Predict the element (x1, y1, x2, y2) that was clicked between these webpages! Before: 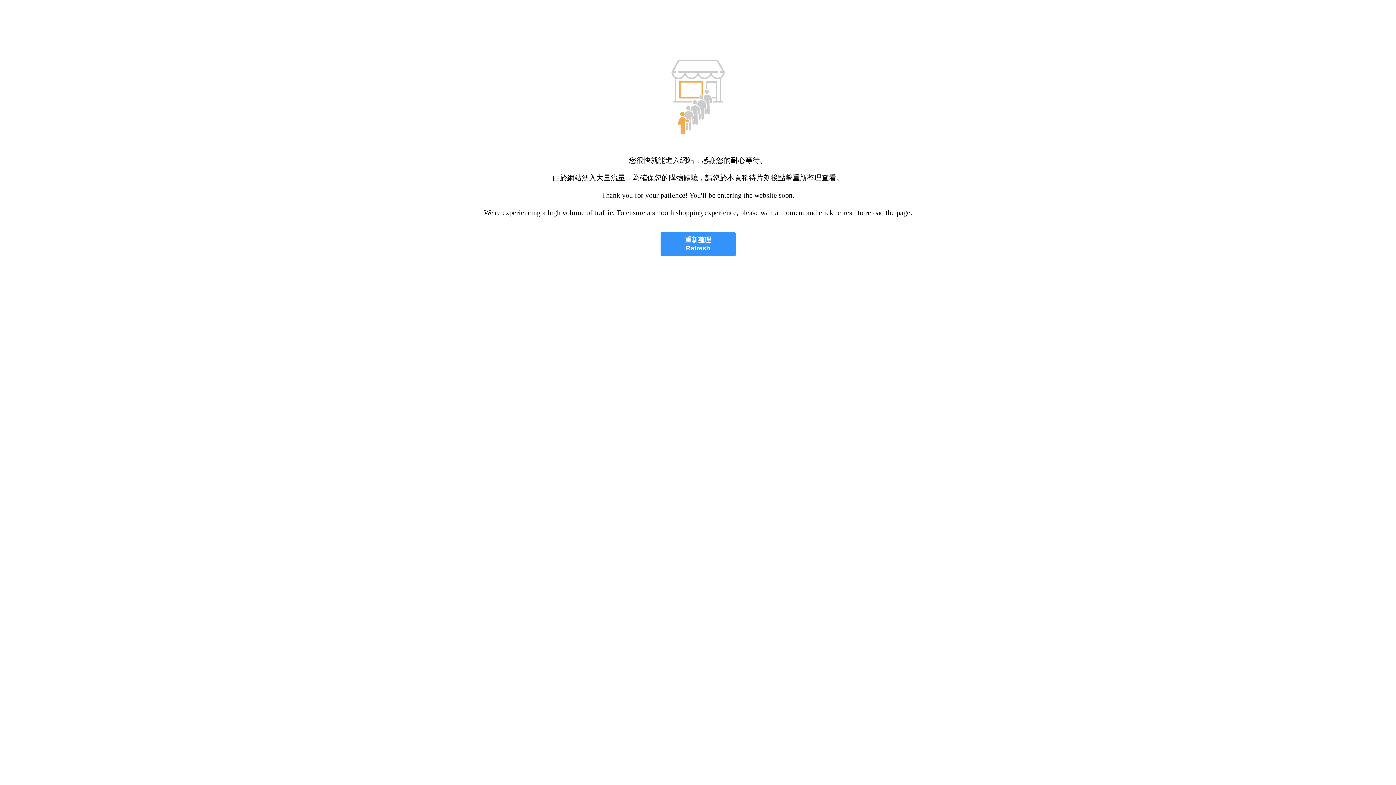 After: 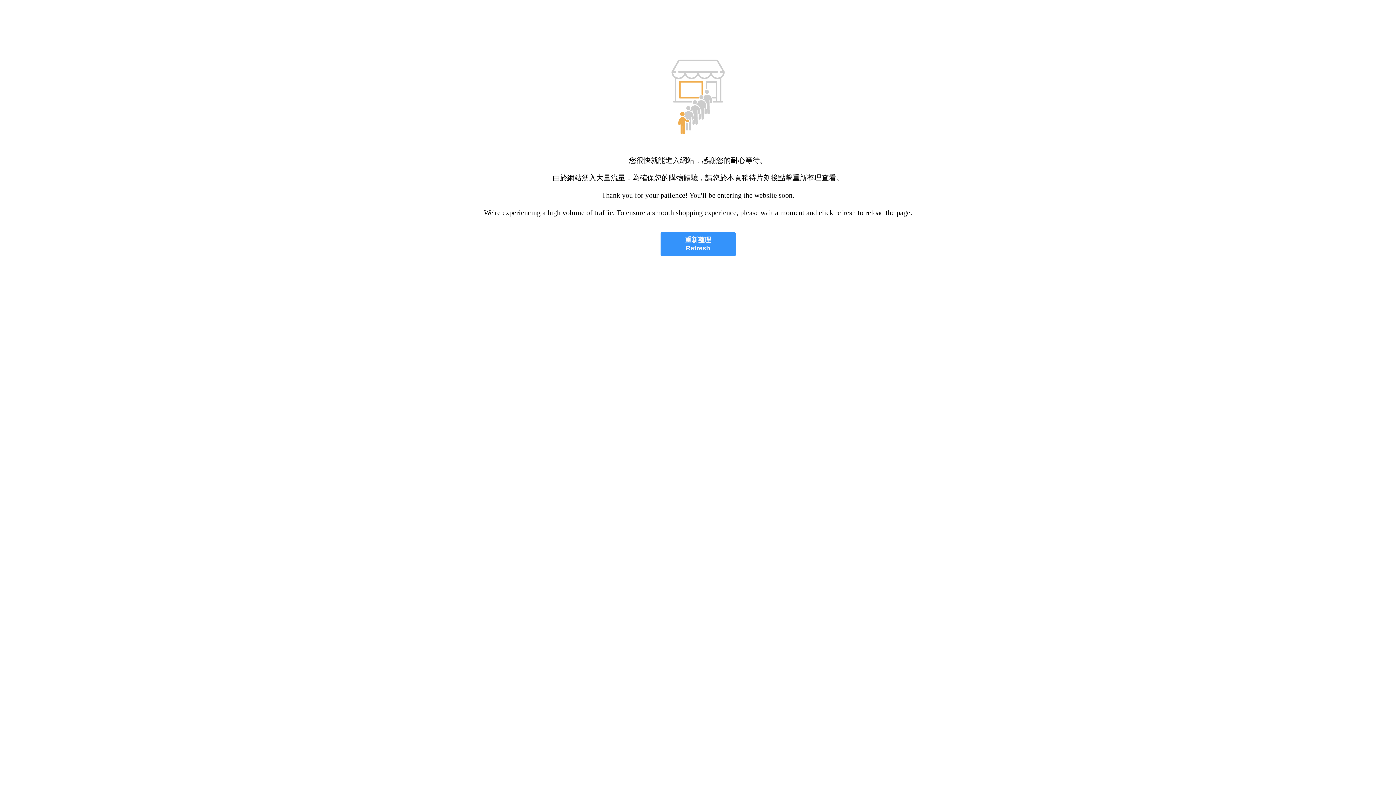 Action: bbox: (660, 232, 735, 256) label: 重新整理
Refresh